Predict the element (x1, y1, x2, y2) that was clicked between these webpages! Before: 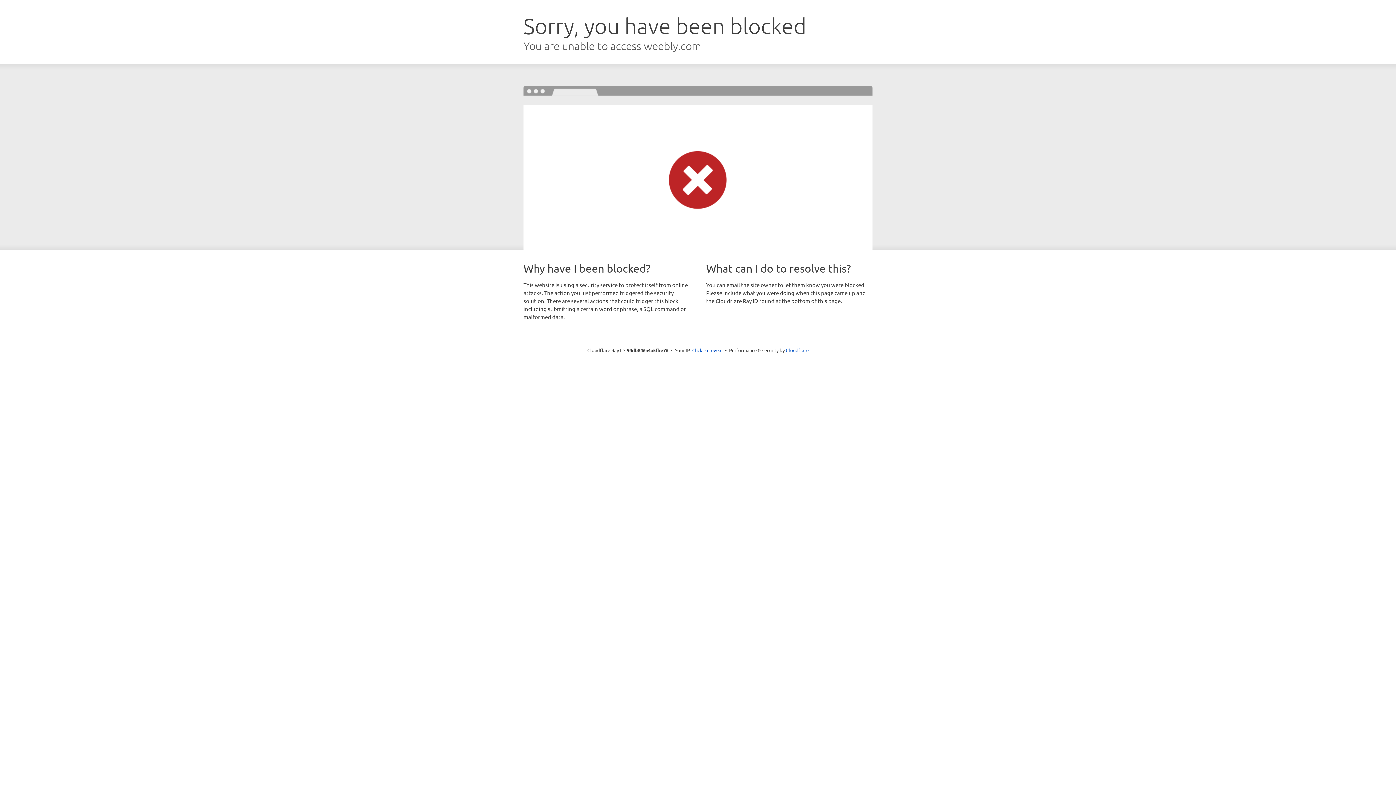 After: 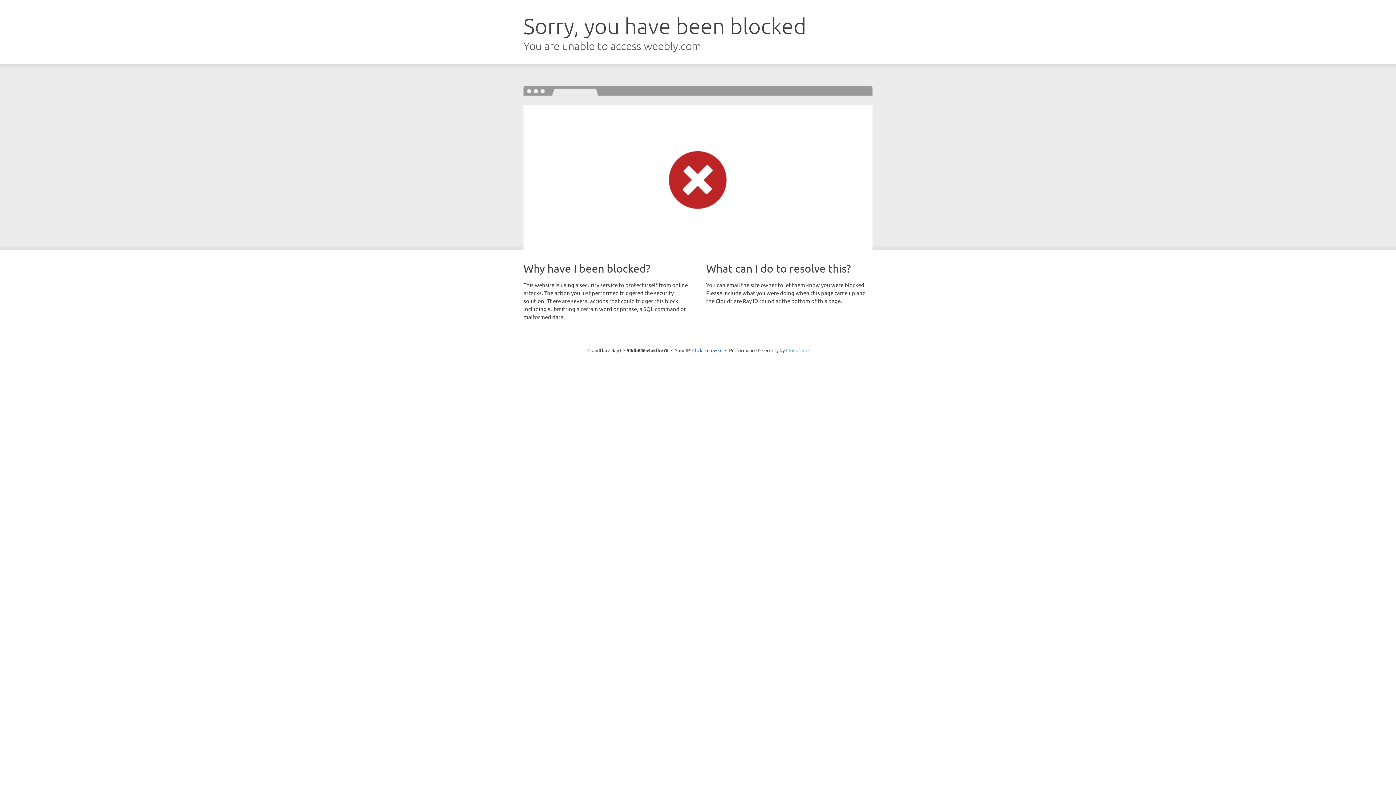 Action: bbox: (786, 347, 808, 353) label: Cloudflare